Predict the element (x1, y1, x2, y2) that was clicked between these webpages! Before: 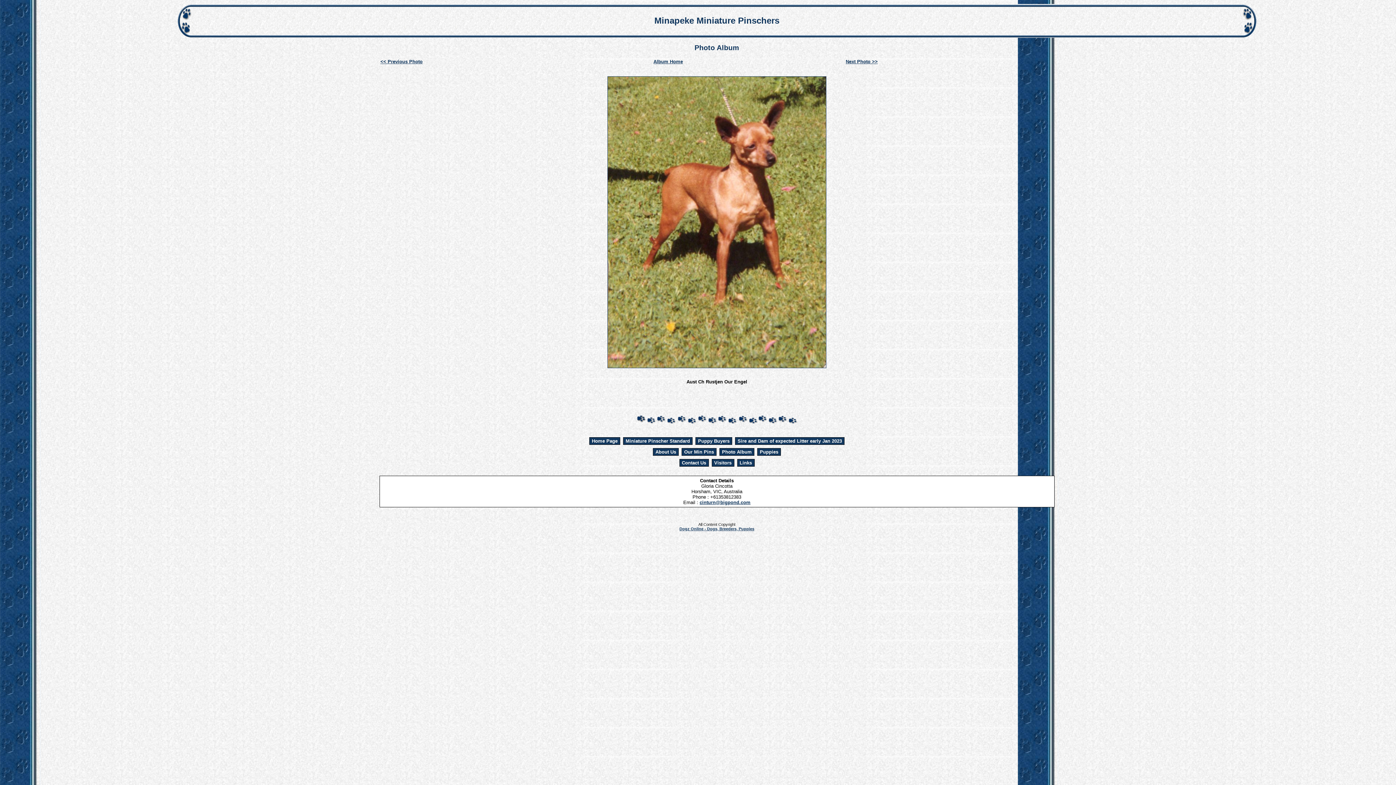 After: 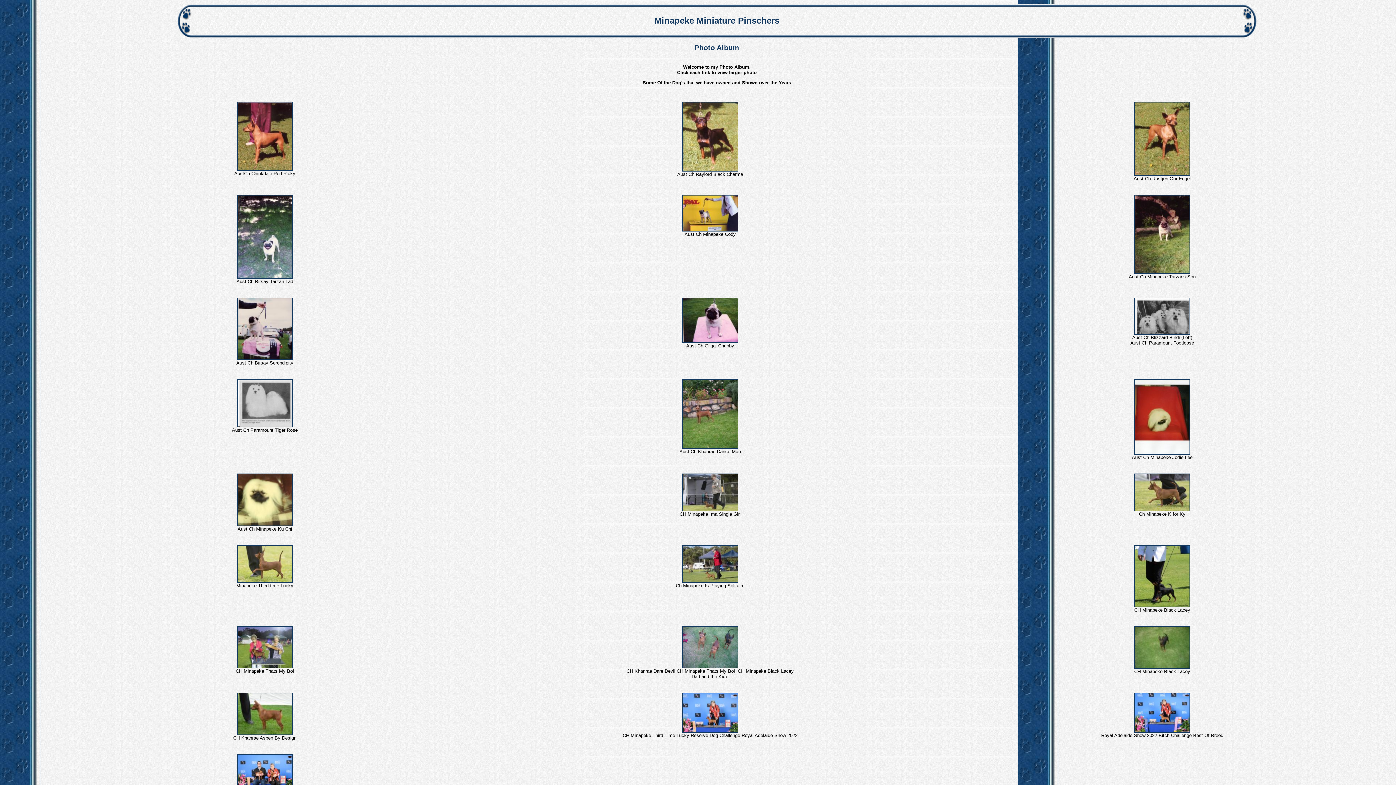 Action: bbox: (653, 59, 683, 64) label: Album Home